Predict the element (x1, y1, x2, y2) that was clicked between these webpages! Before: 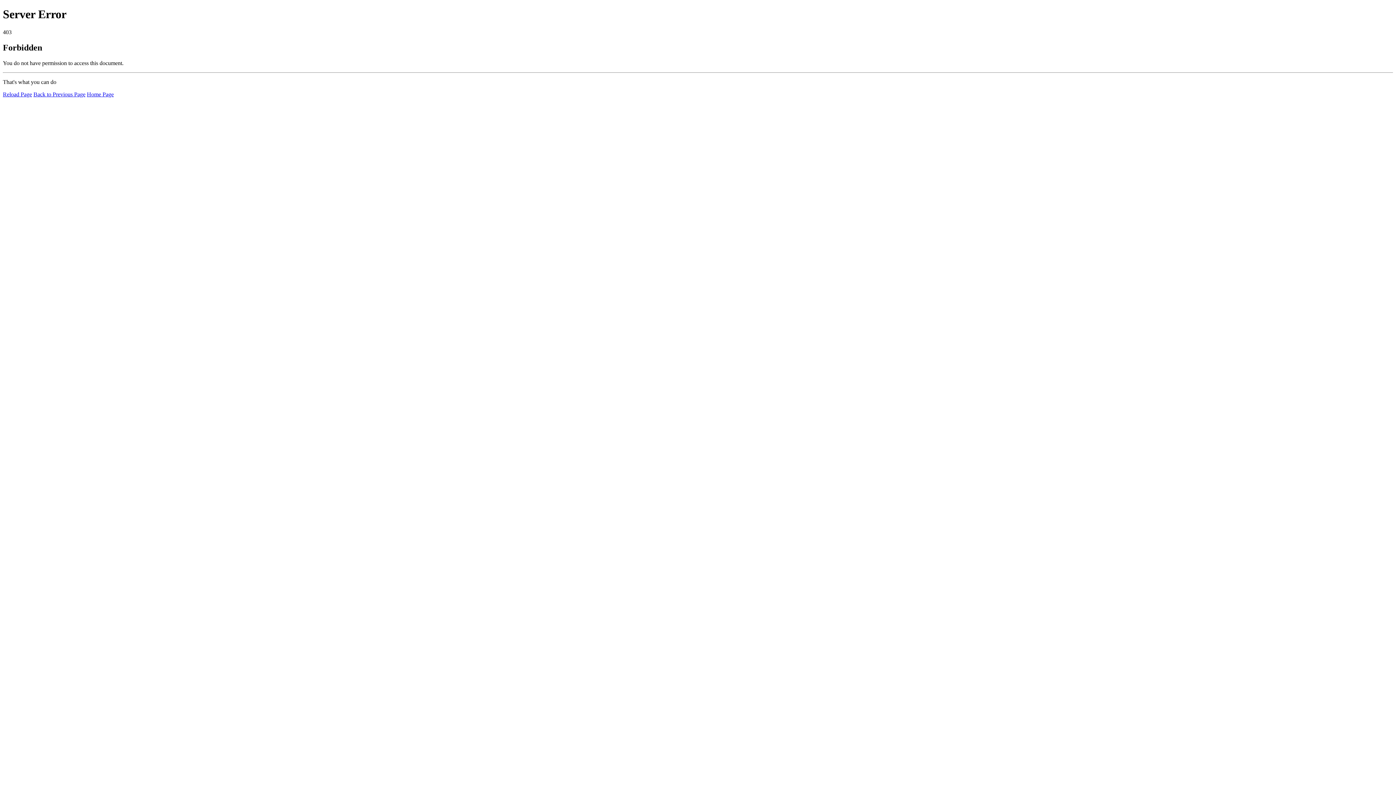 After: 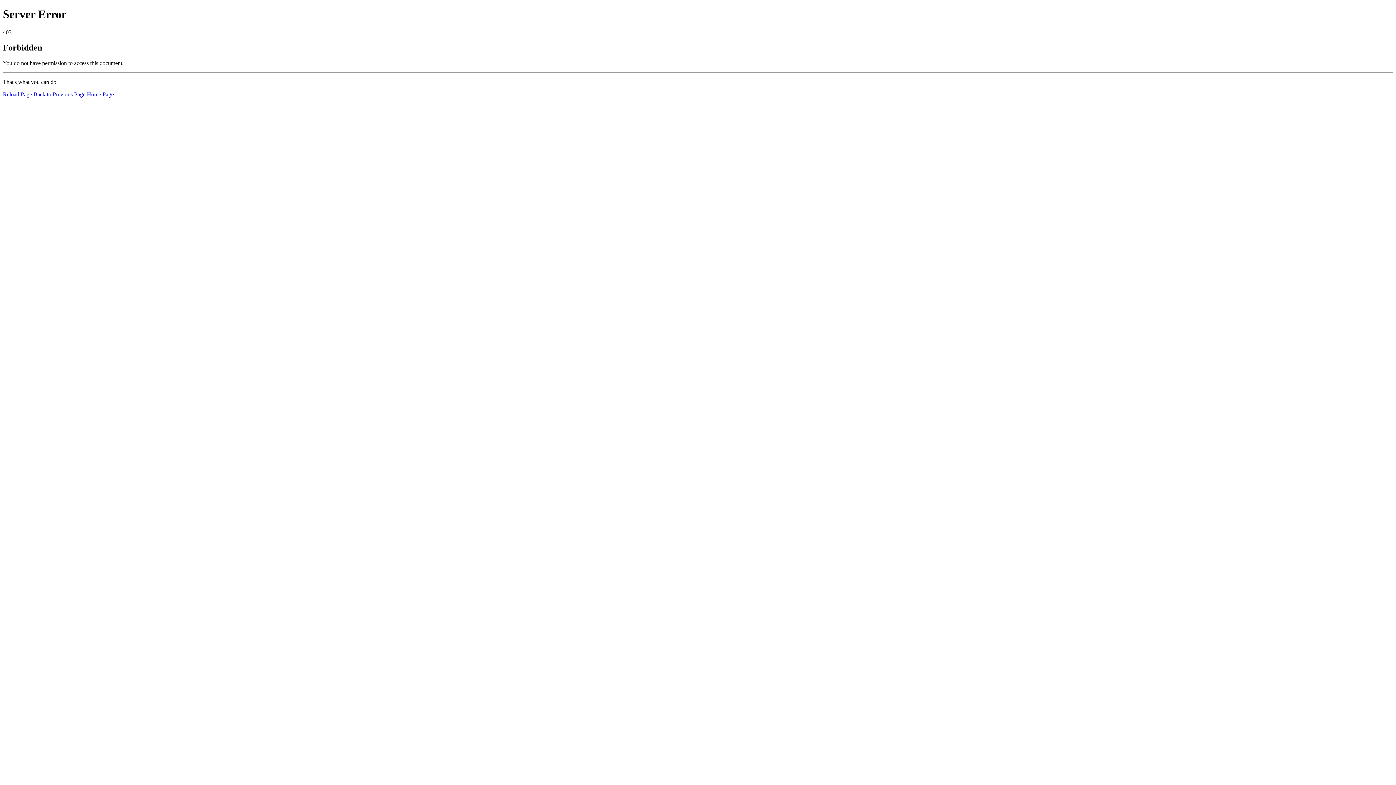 Action: label: Reload Page bbox: (2, 91, 32, 97)